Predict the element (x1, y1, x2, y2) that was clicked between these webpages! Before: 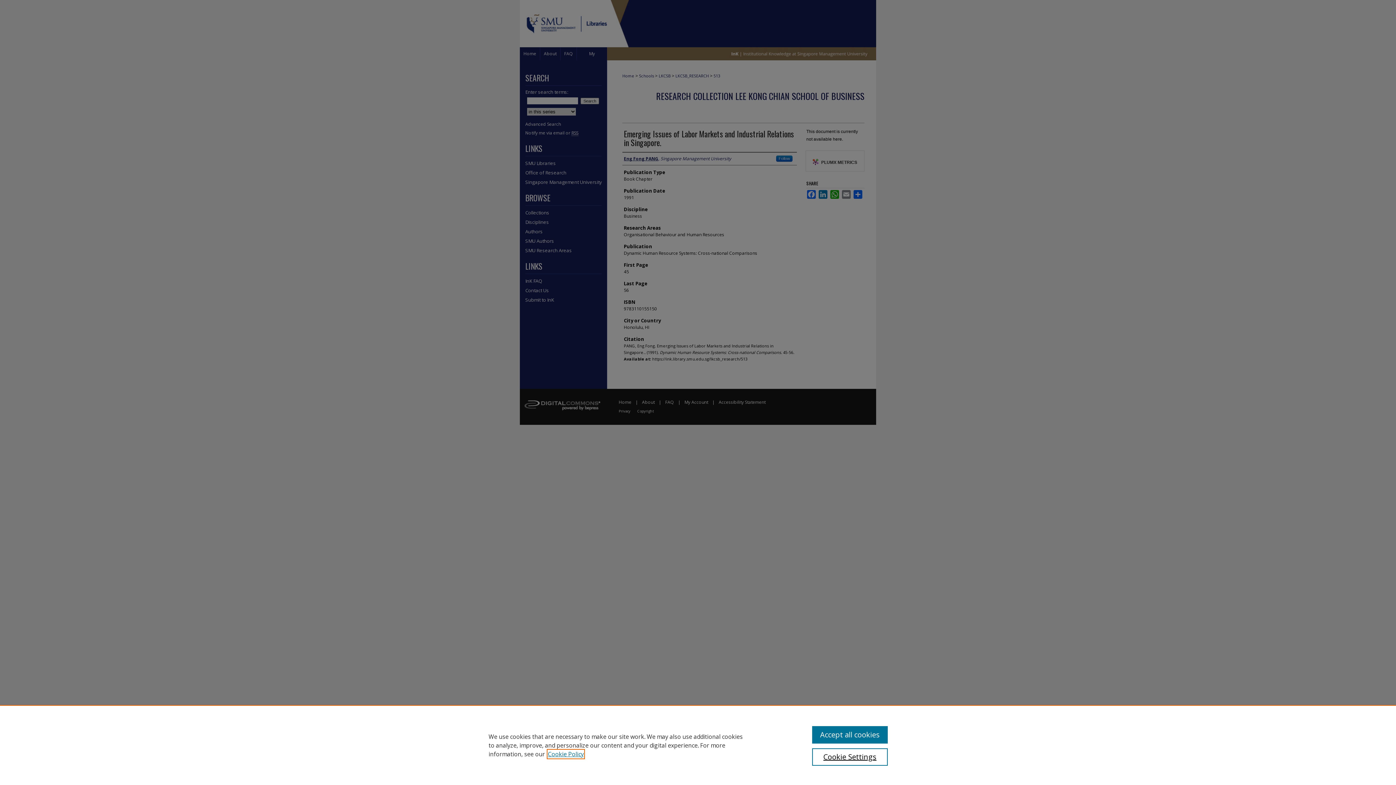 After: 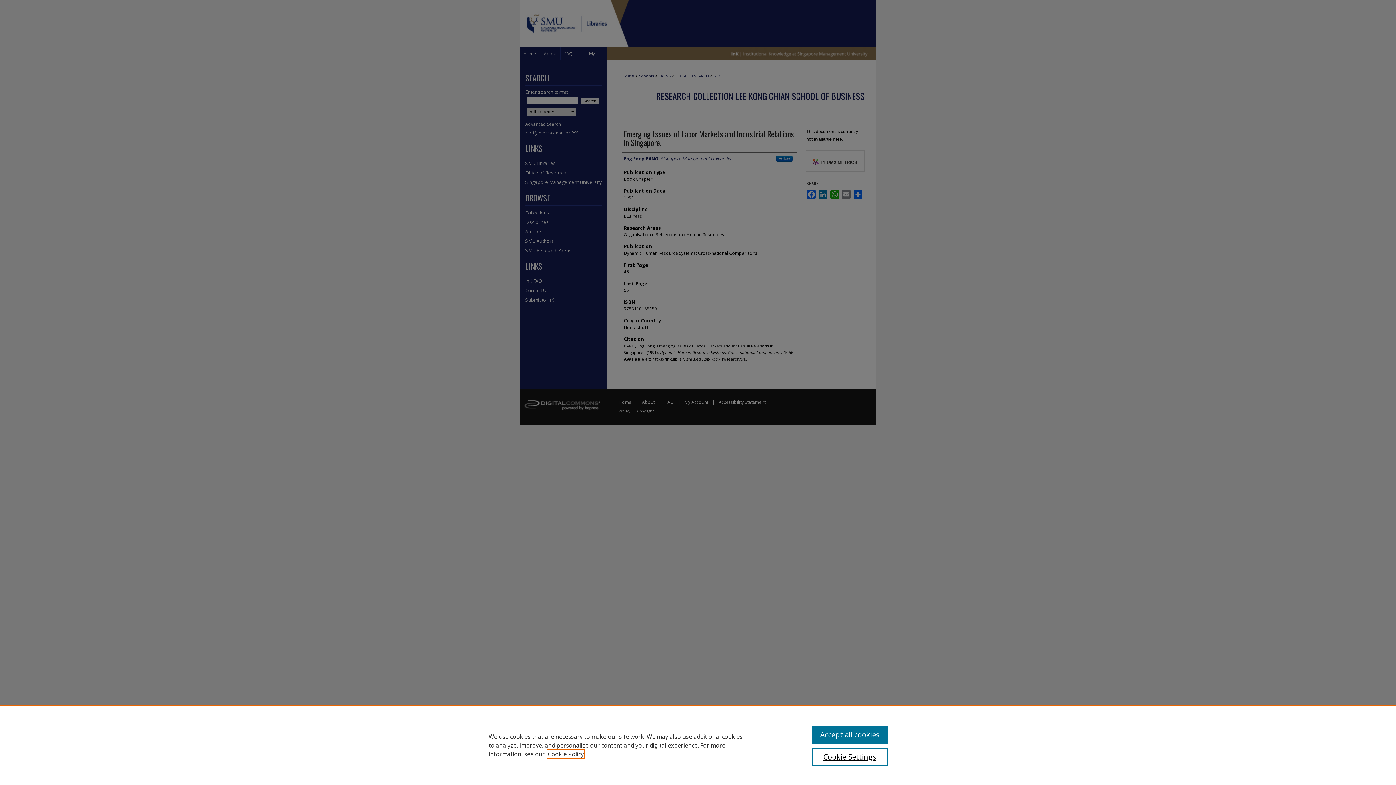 Action: label: , opens in a new tab bbox: (548, 750, 584, 758)